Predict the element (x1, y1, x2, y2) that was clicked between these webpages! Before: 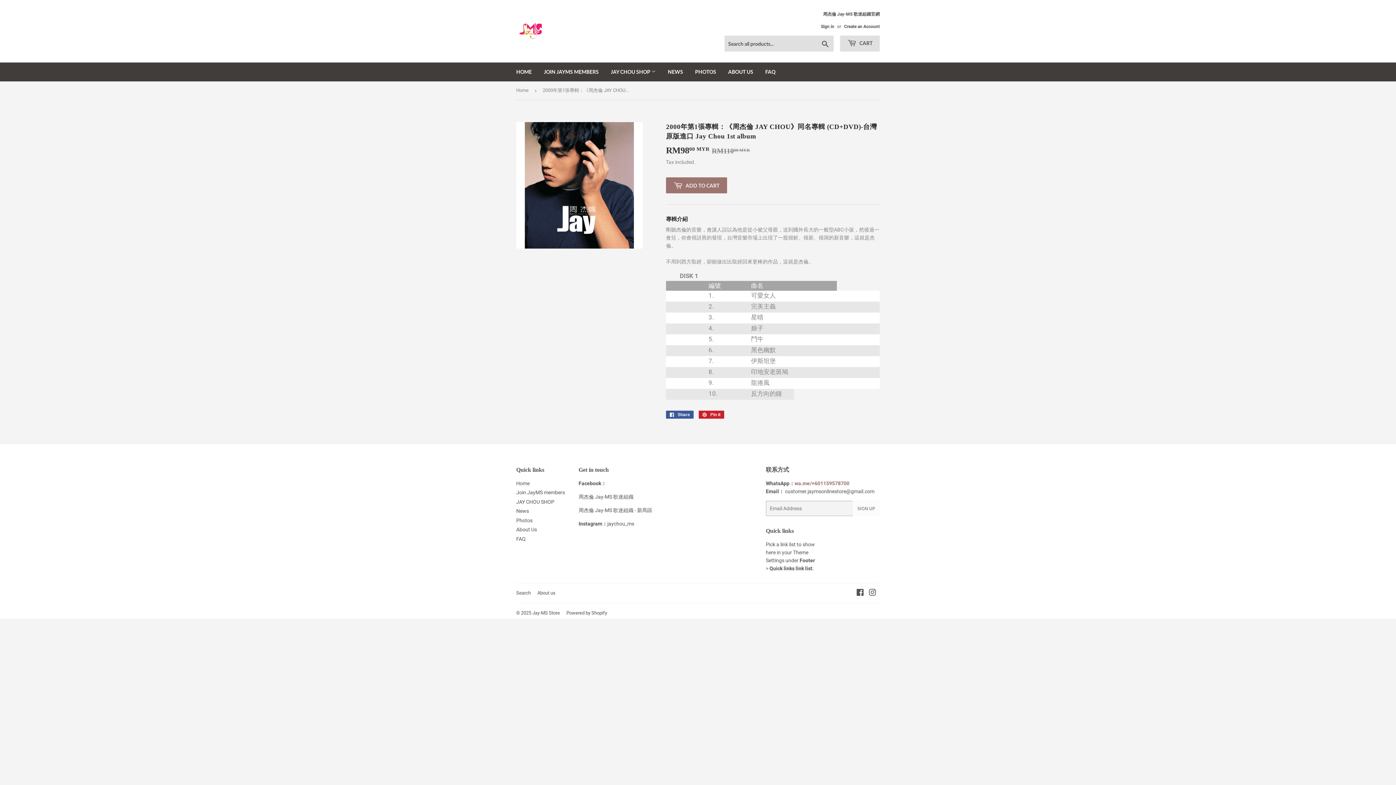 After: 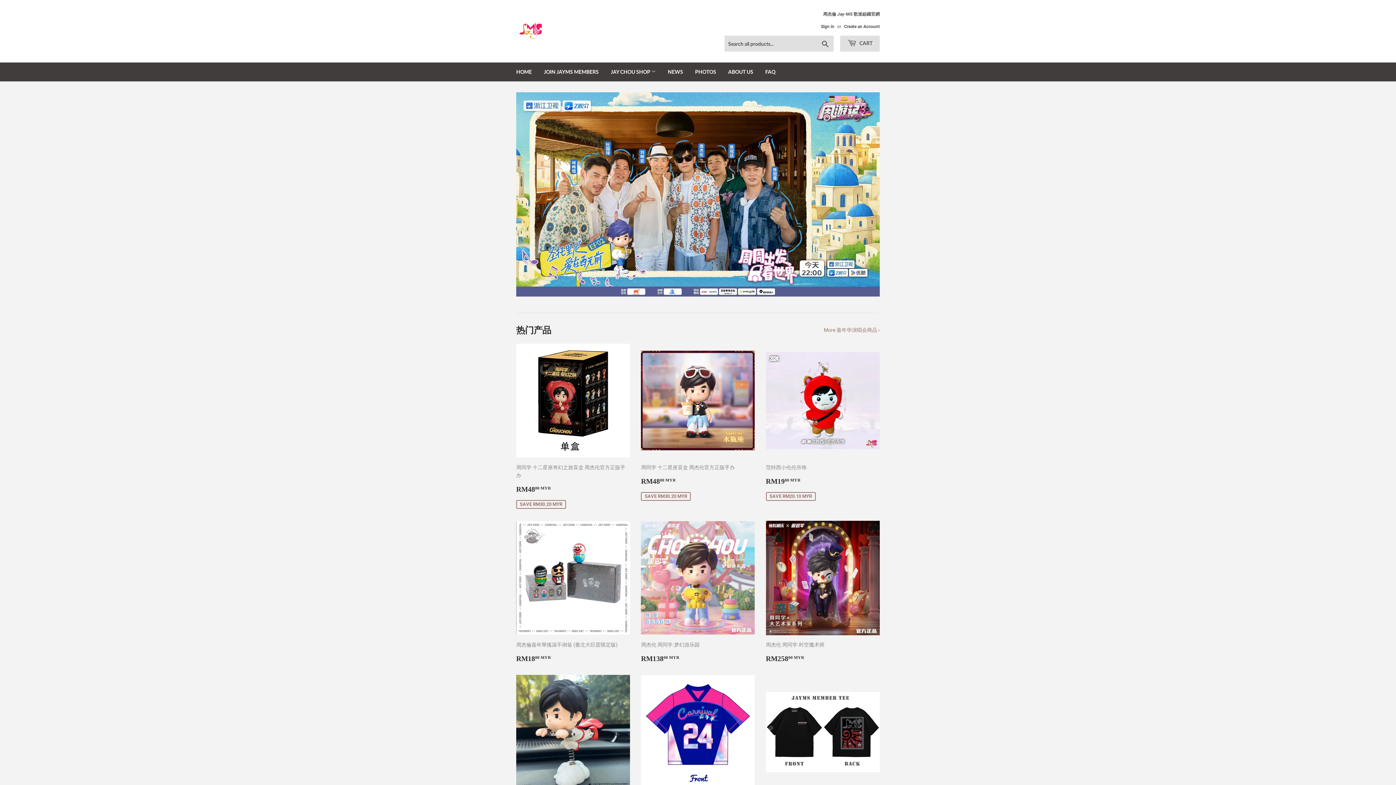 Action: bbox: (516, 16, 698, 45)